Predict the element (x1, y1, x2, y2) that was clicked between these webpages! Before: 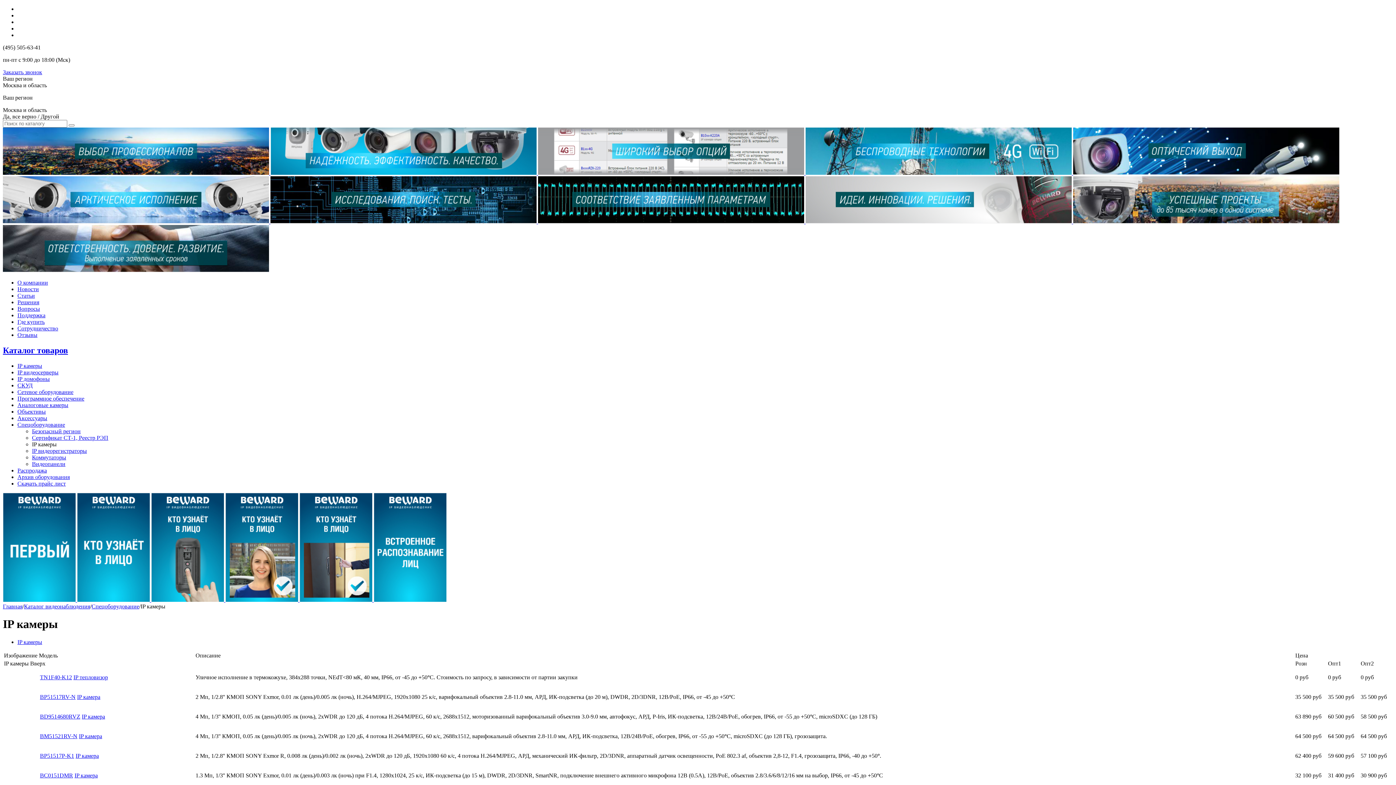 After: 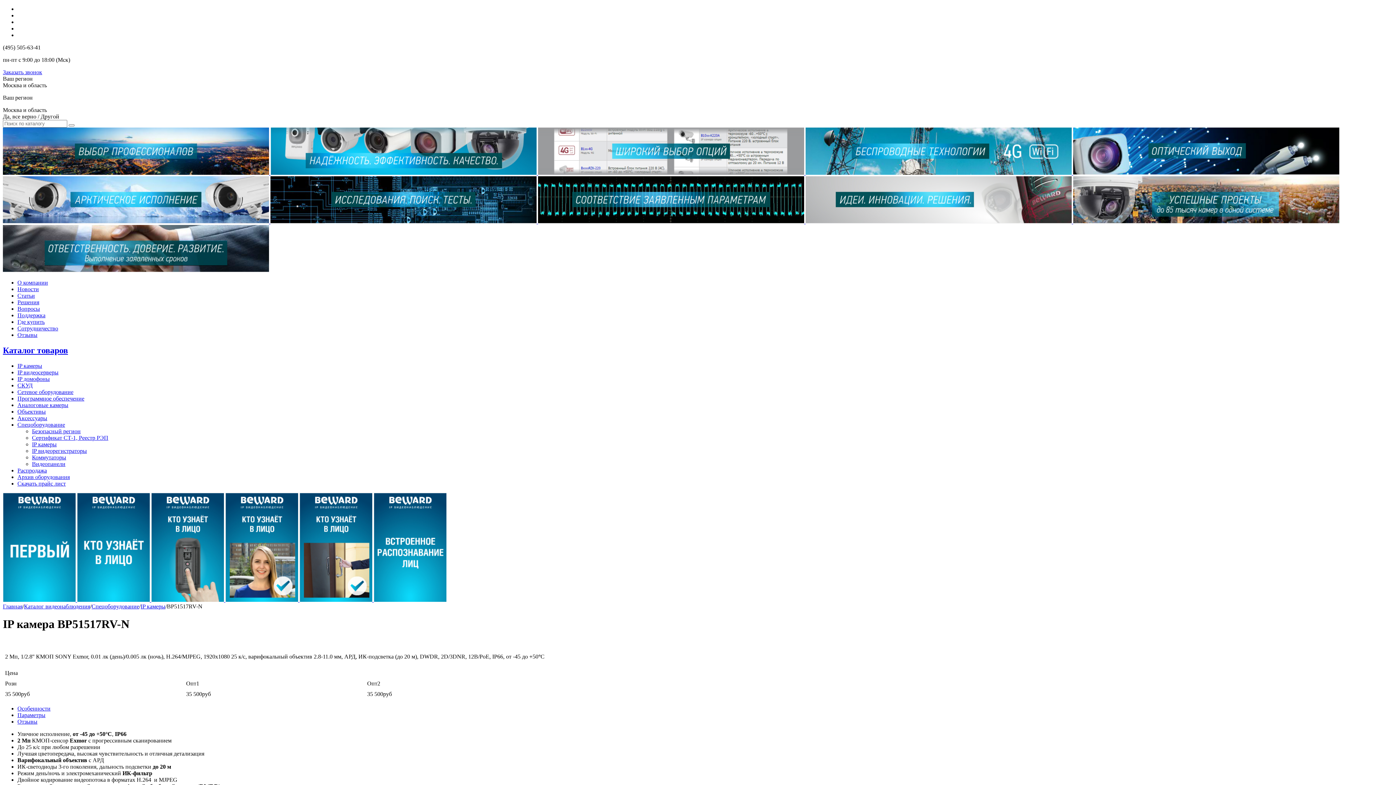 Action: label: BP51517RV-N bbox: (40, 694, 75, 700)